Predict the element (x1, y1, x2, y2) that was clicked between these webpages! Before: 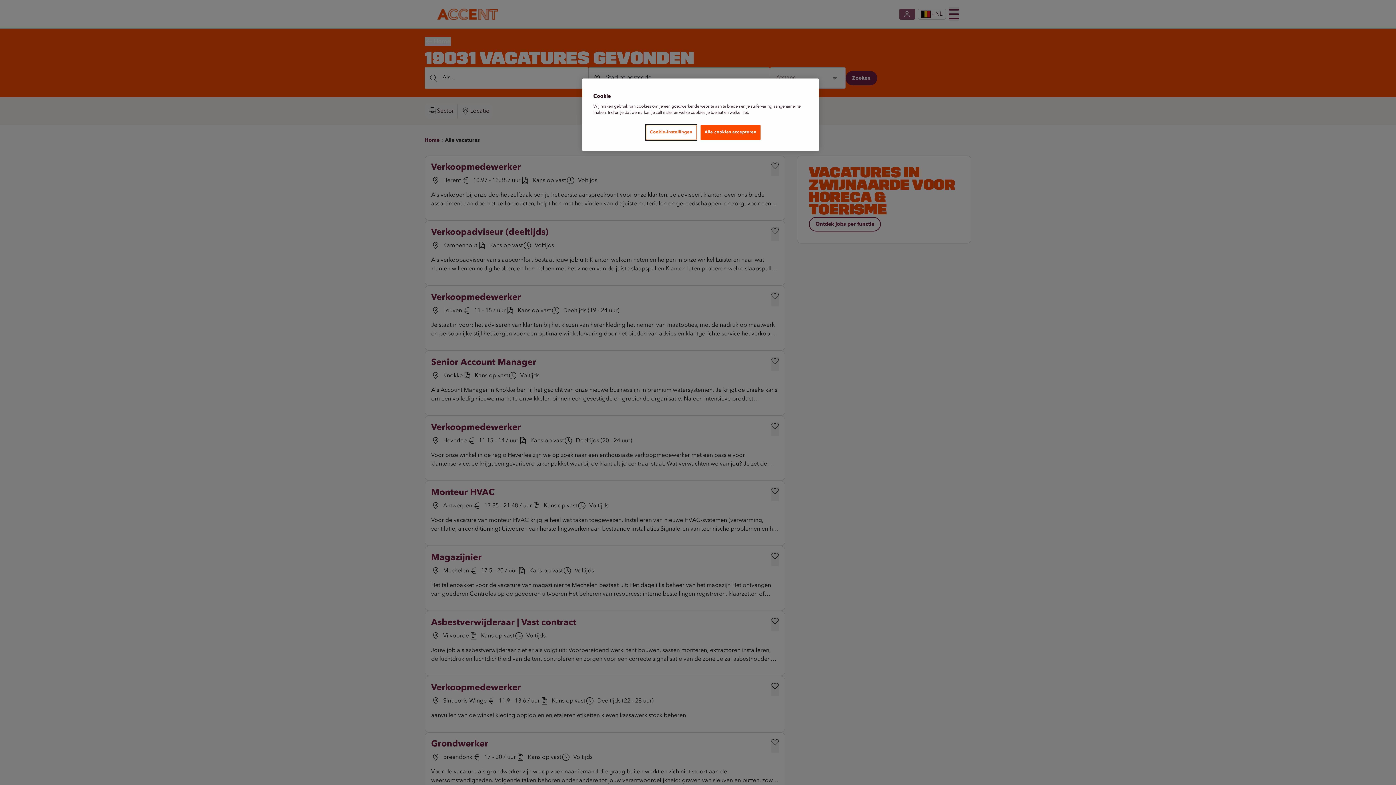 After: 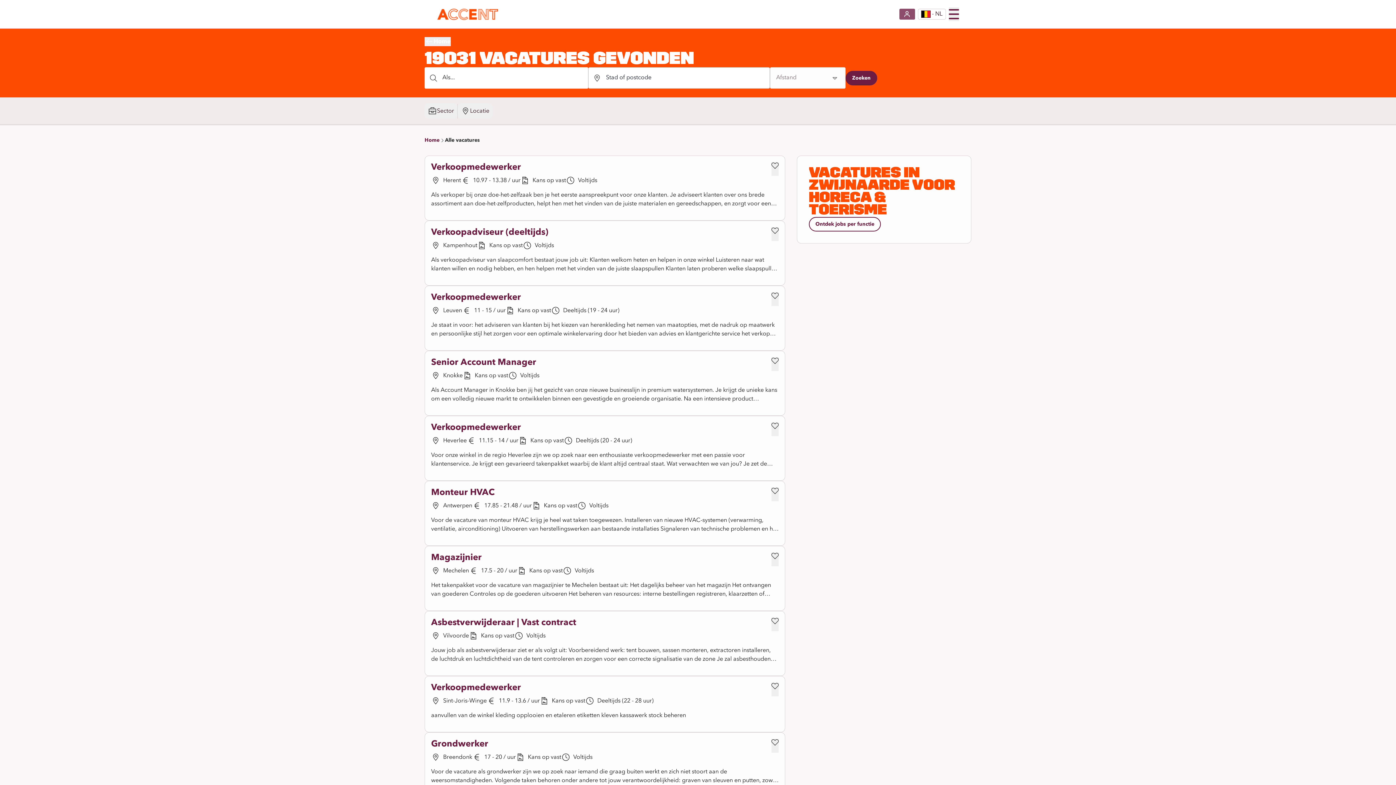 Action: label: Alle cookies accepteren bbox: (700, 125, 760, 140)